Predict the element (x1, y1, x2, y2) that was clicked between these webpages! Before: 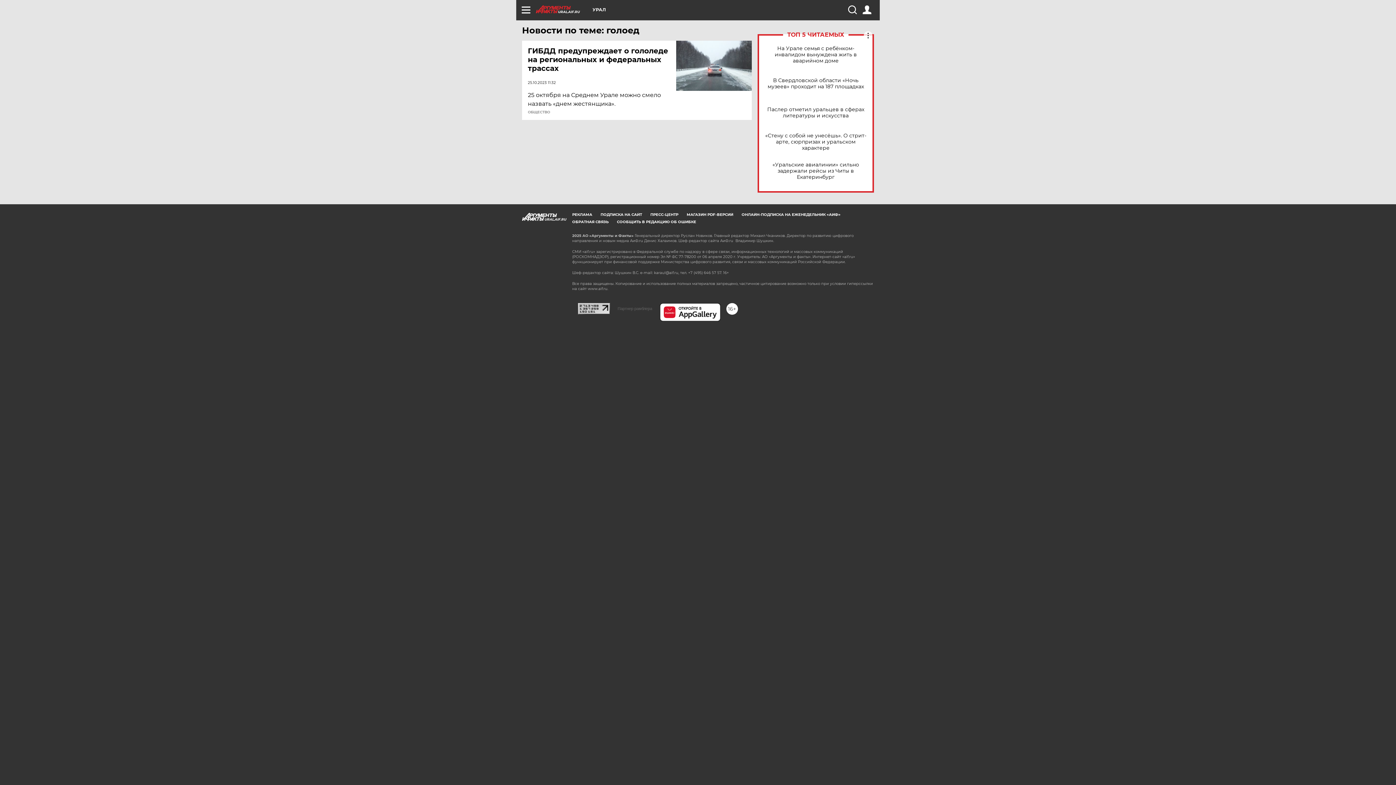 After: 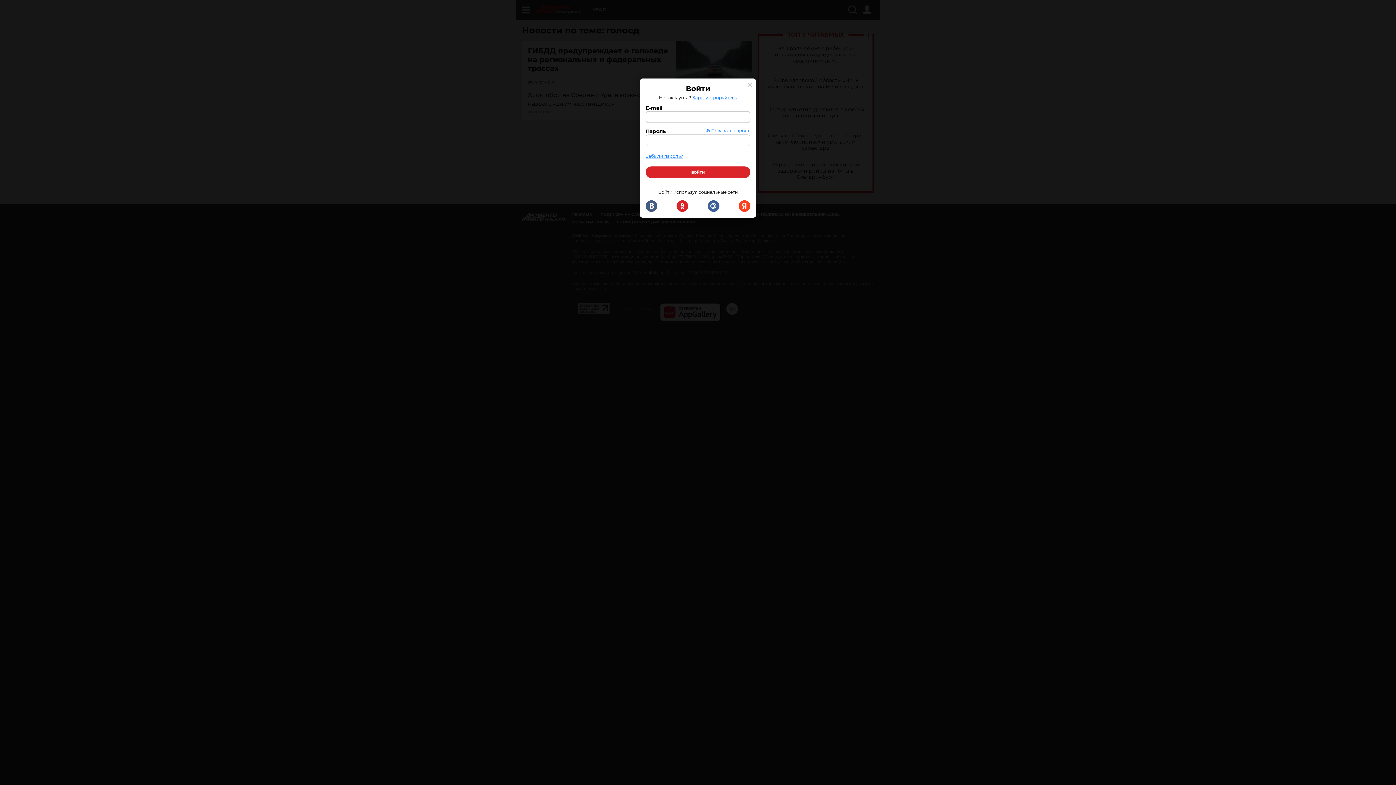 Action: bbox: (862, 5, 871, 14)